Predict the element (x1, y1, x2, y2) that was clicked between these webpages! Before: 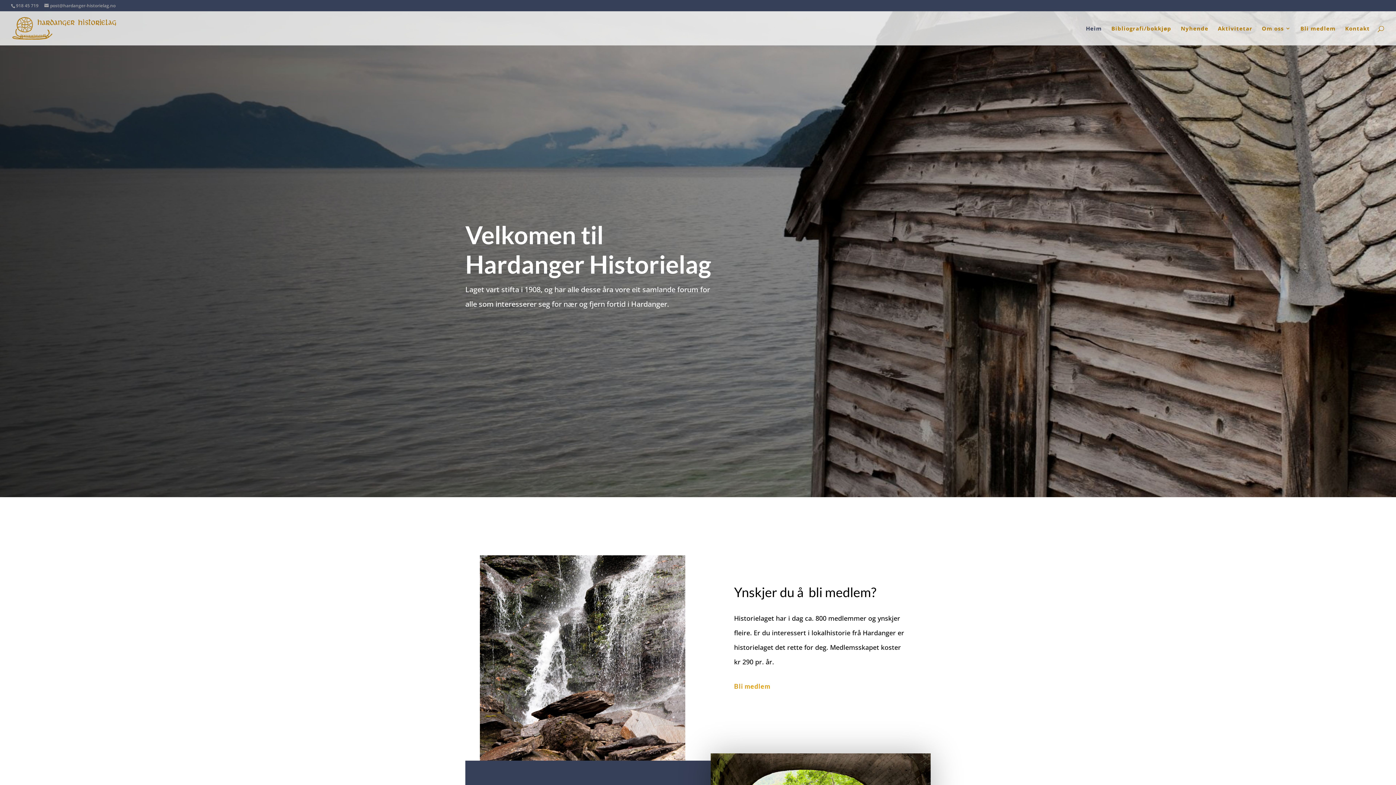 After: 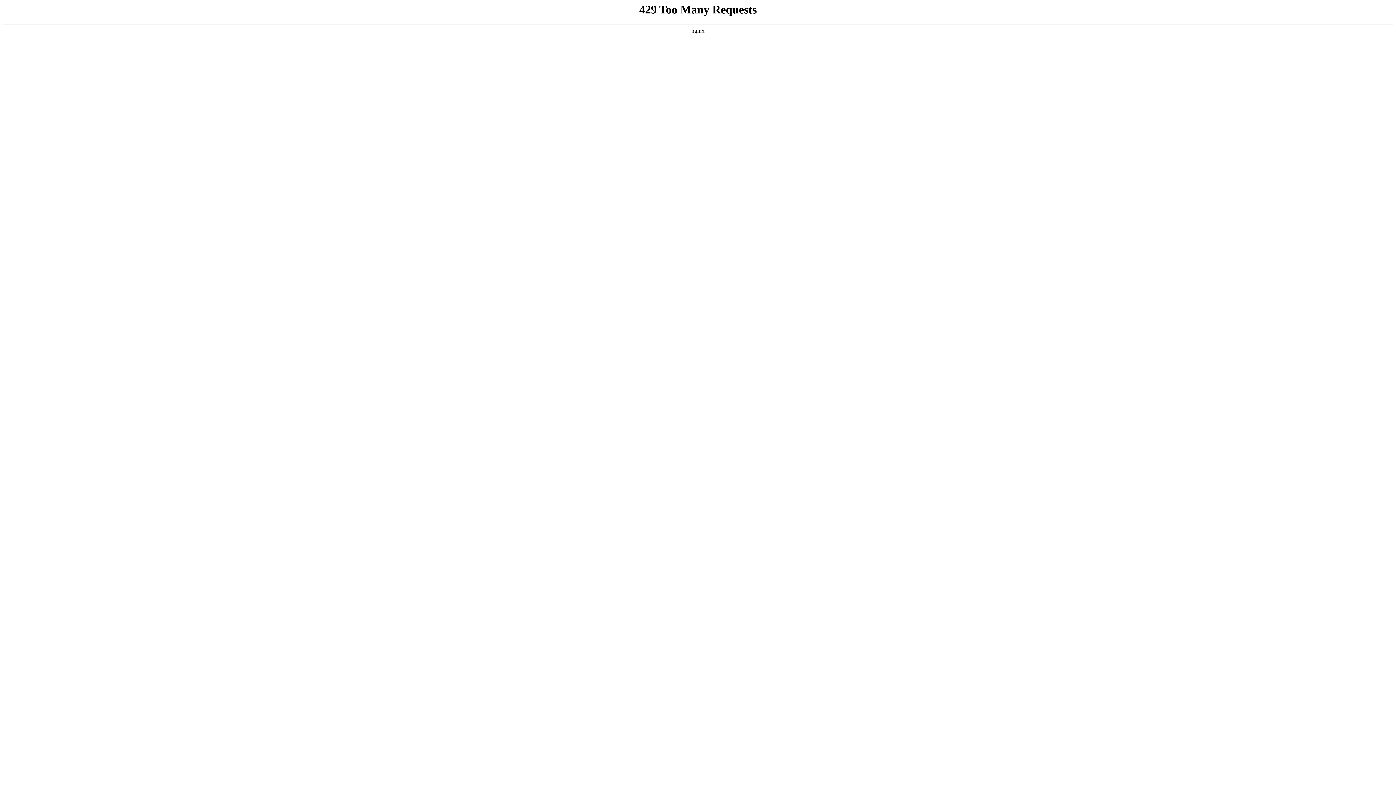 Action: bbox: (1111, 25, 1171, 45) label: Bibliografi/bokkjøp